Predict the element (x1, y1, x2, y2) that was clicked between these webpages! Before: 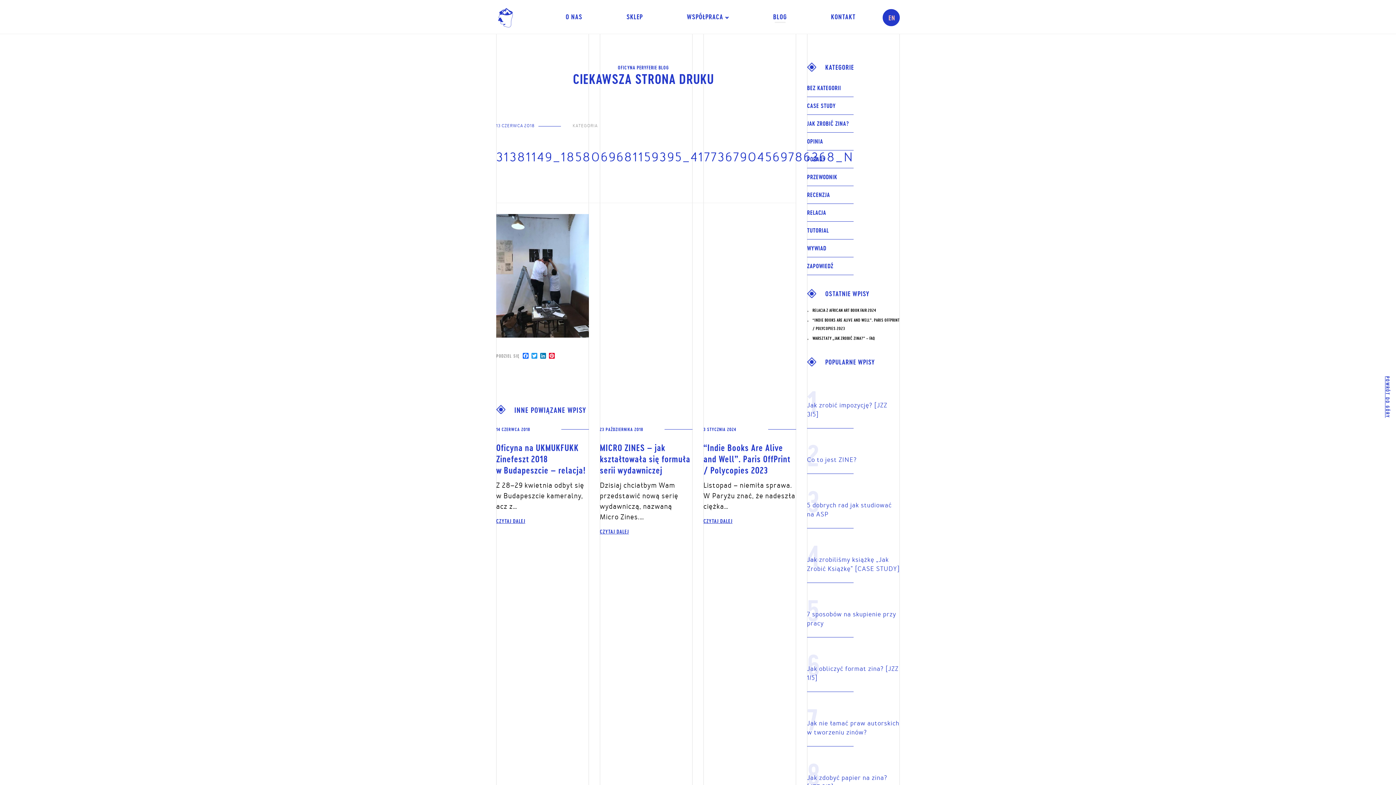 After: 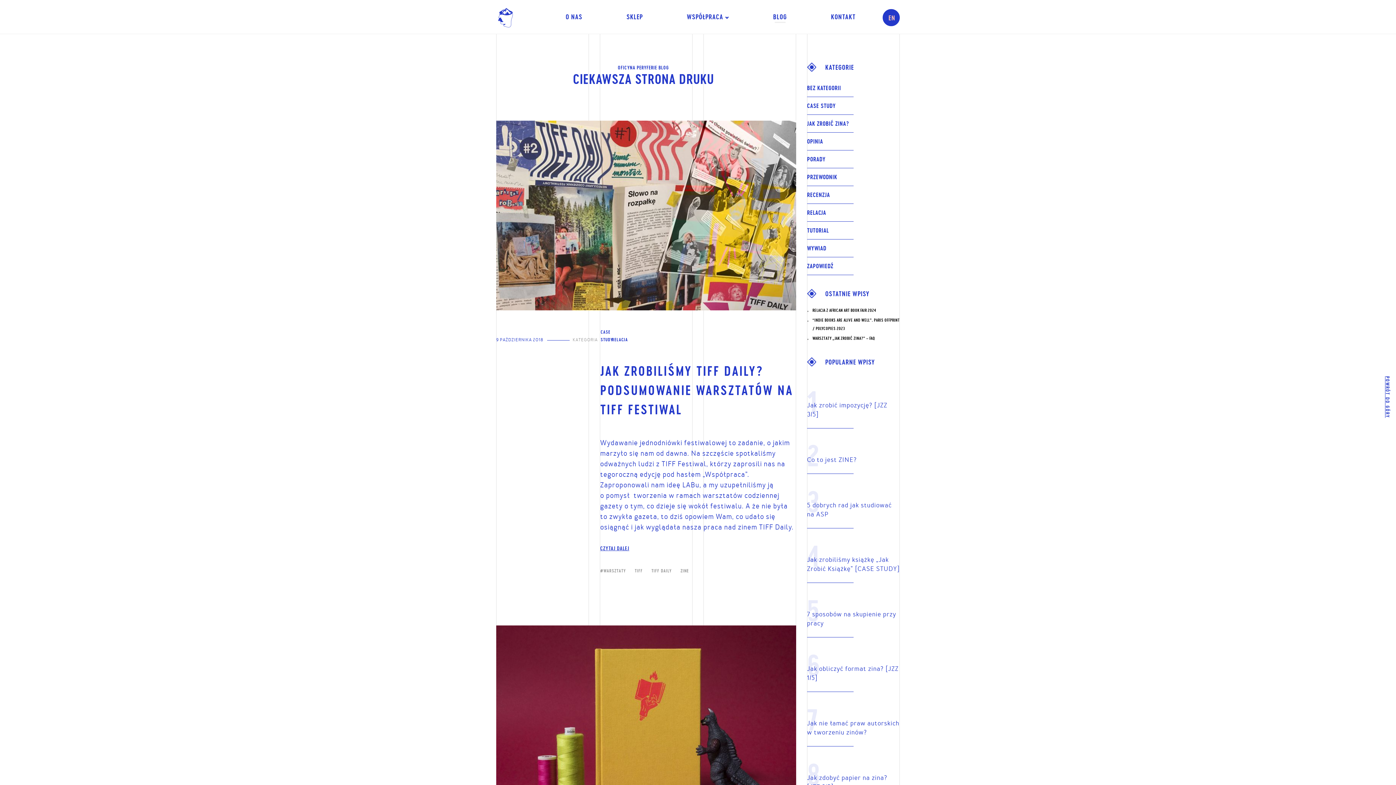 Action: label: CASE STUDY bbox: (807, 101, 836, 109)